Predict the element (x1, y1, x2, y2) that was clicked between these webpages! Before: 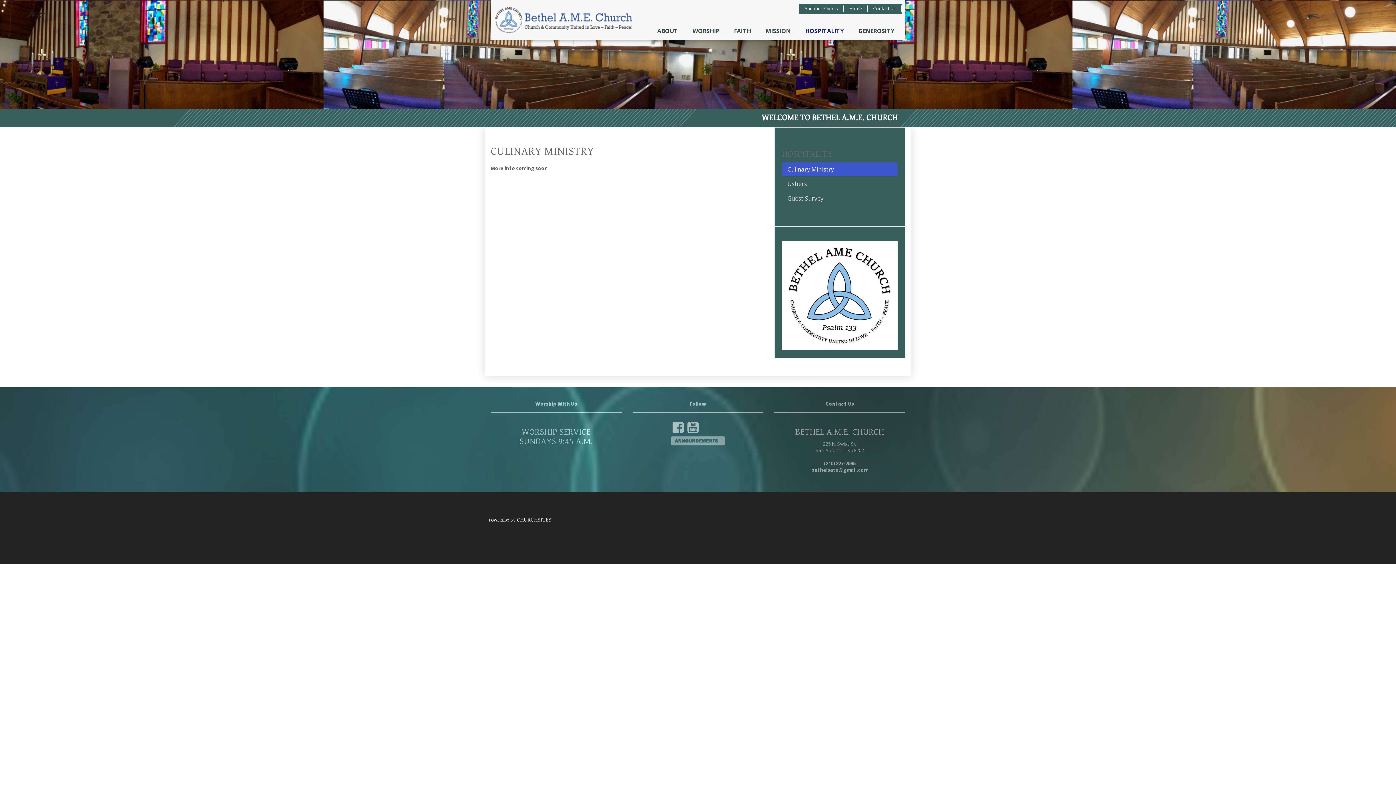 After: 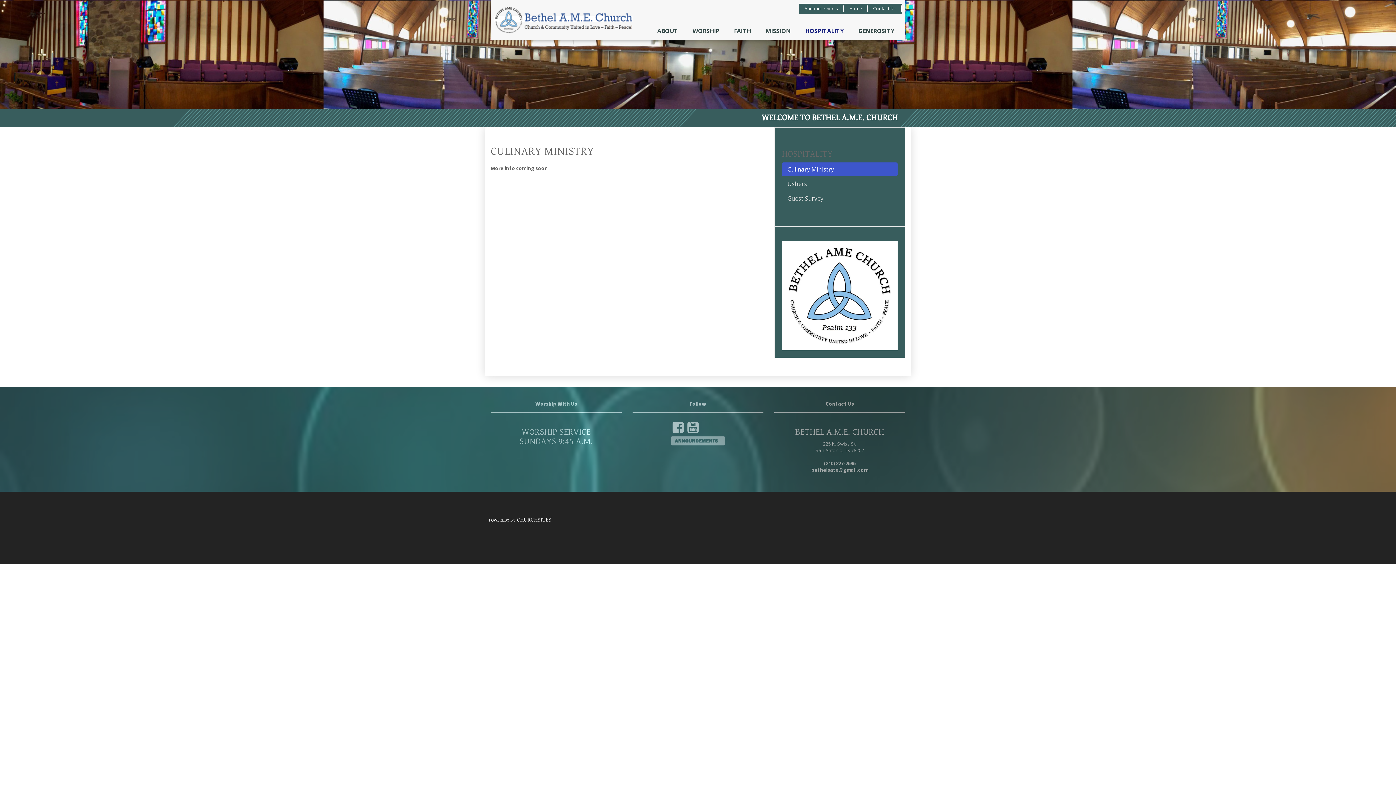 Action: bbox: (782, 162, 897, 176) label: Culinary Ministry